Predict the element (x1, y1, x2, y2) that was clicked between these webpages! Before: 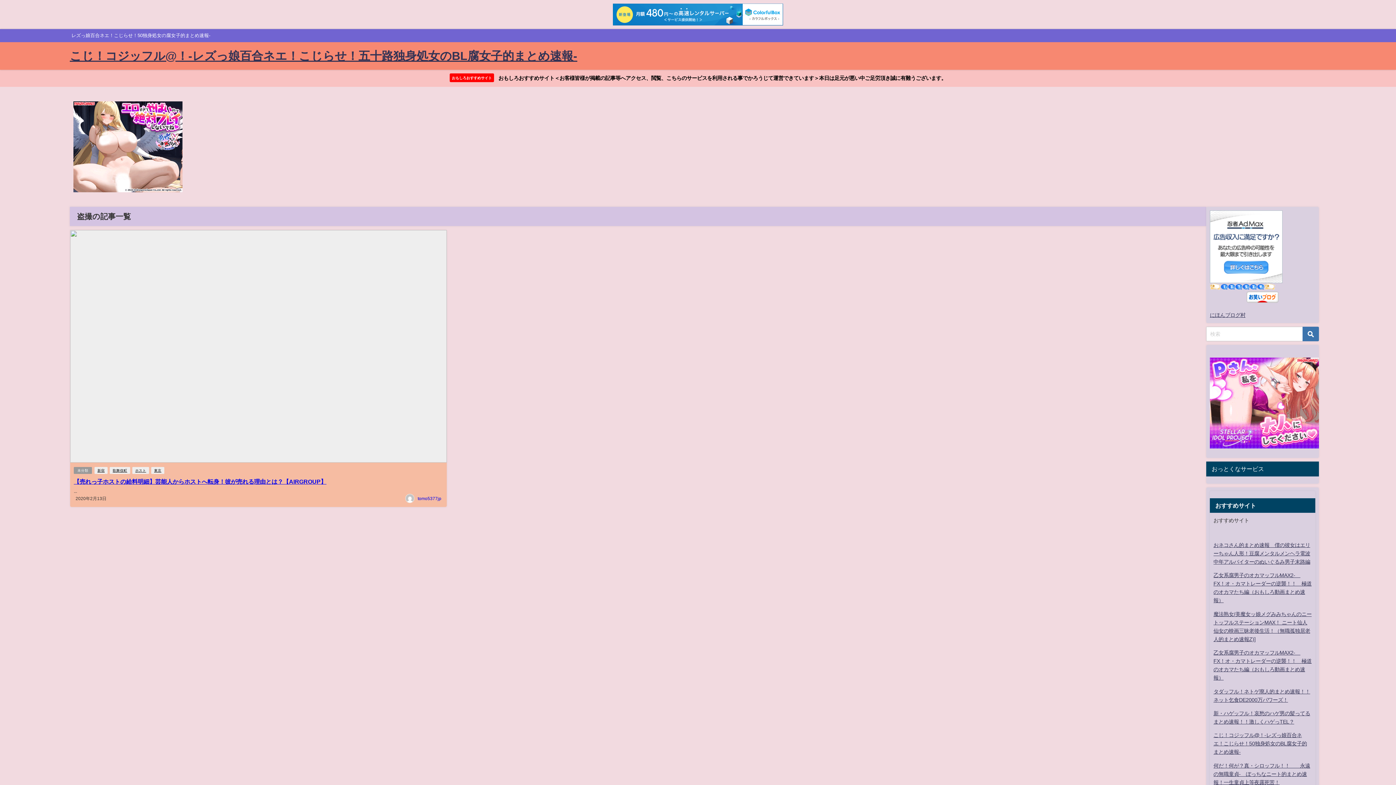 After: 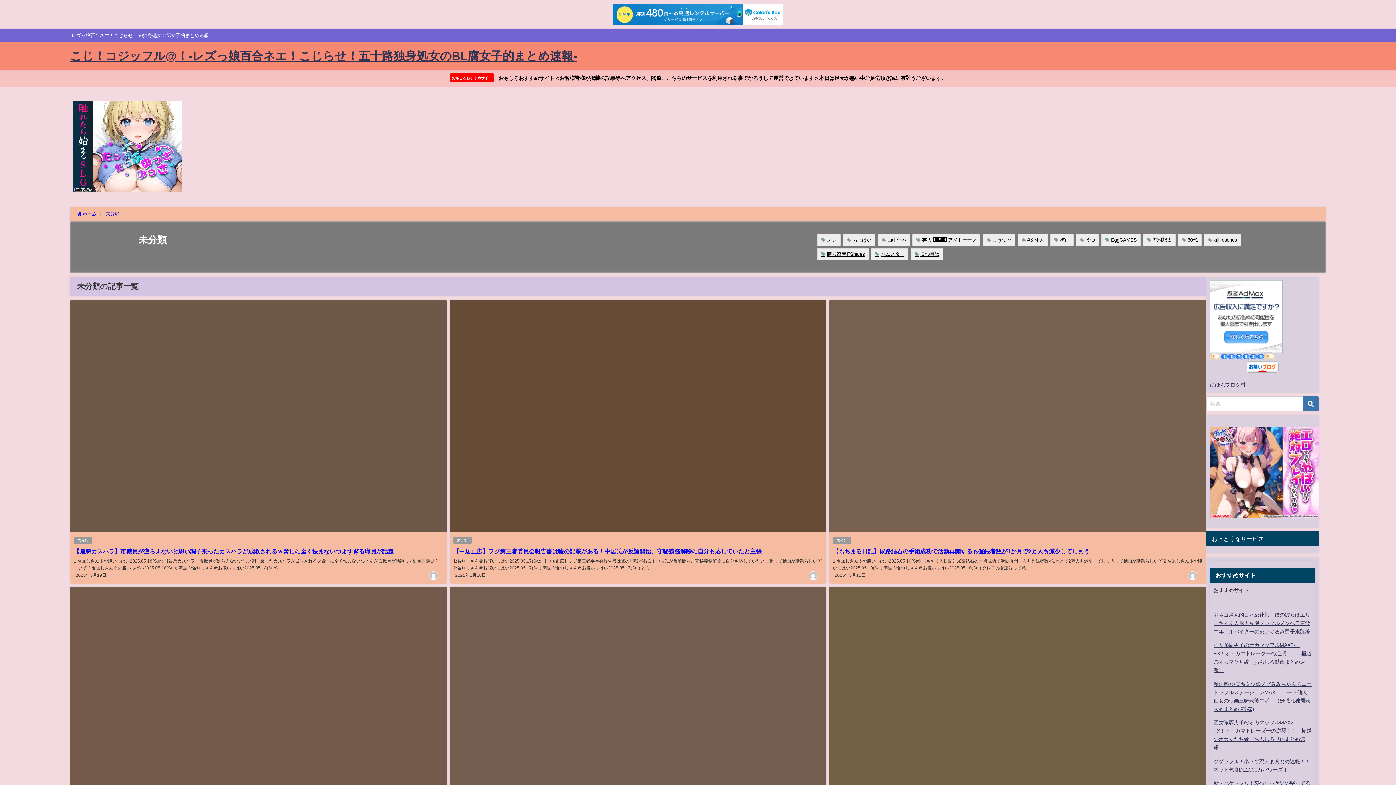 Action: label: 未分類 bbox: (73, 467, 92, 474)